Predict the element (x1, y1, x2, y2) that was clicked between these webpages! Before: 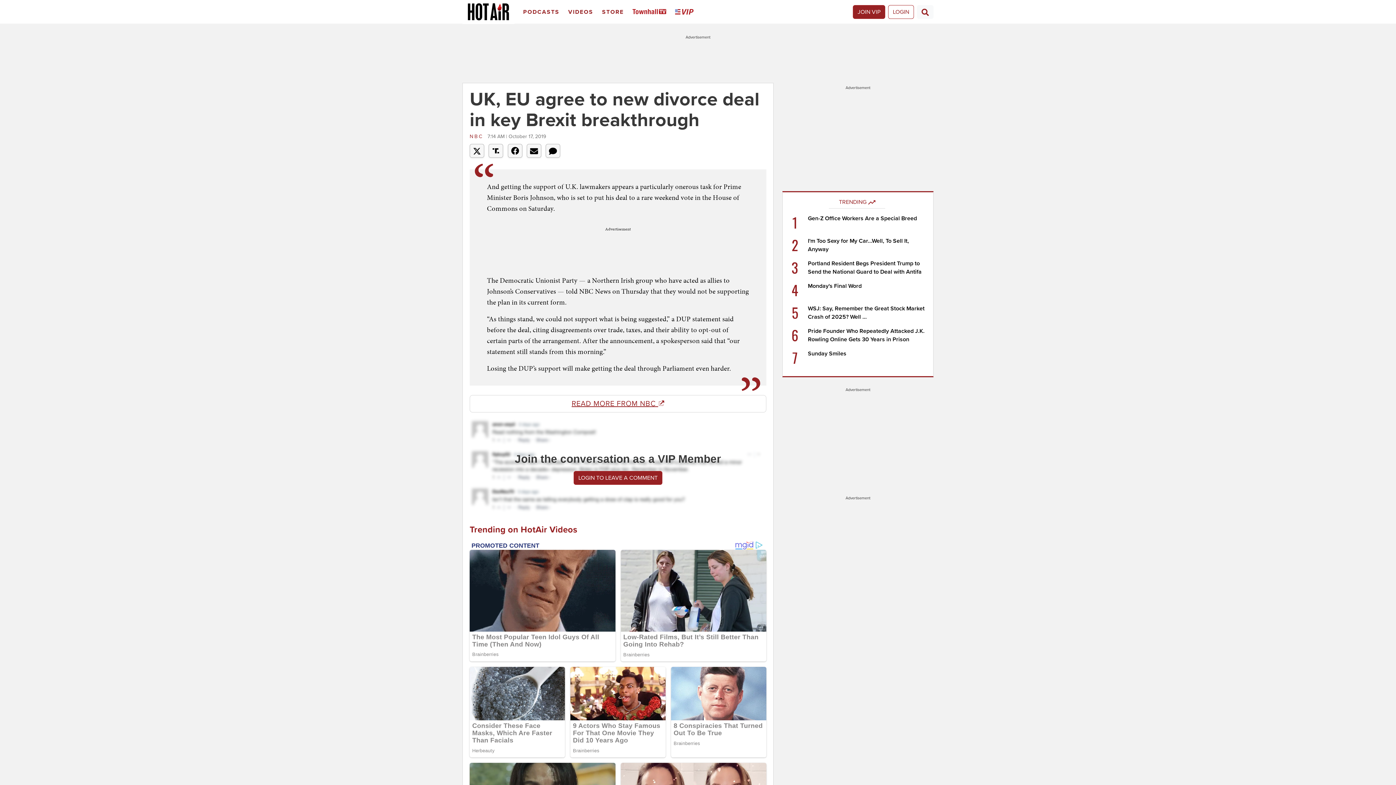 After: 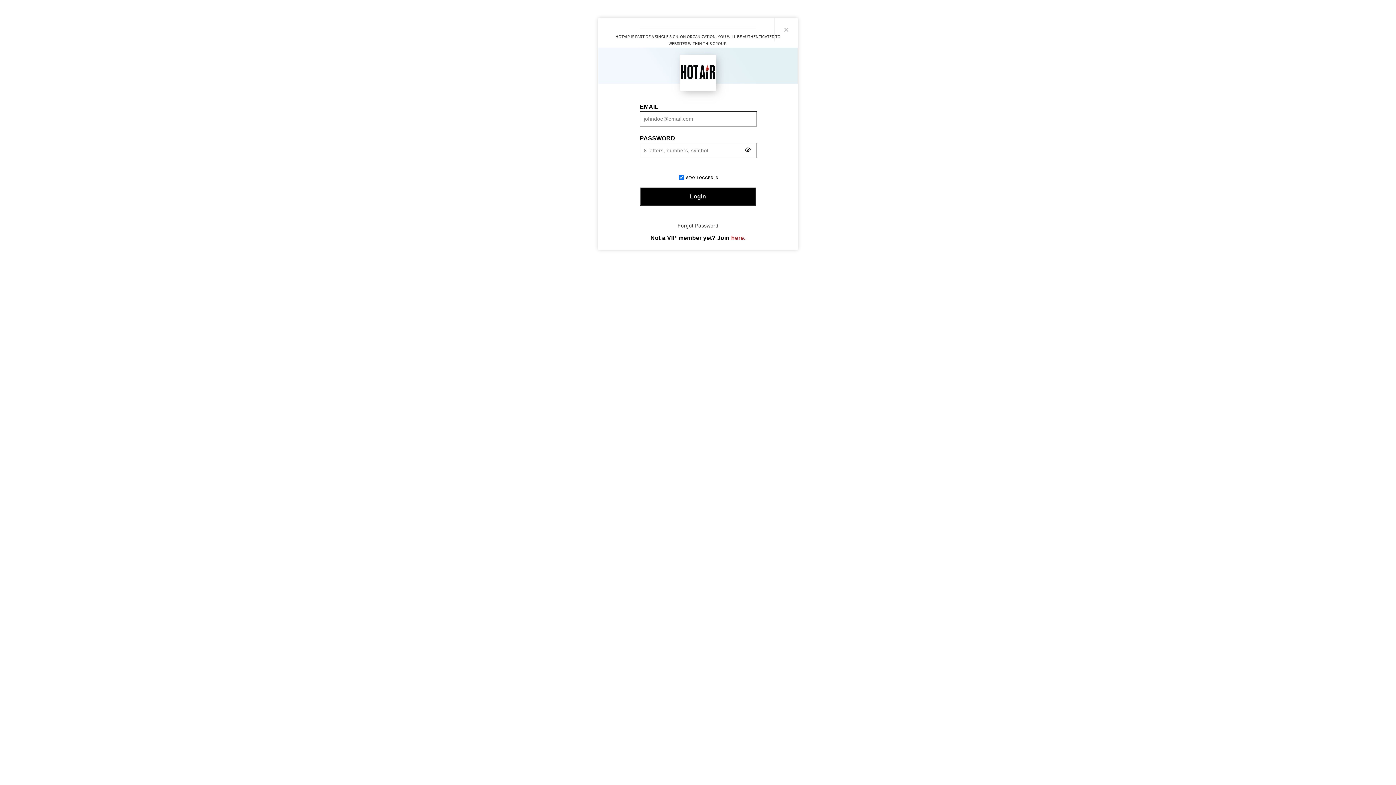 Action: label: LOGIN TO LEAVE A COMMENT bbox: (573, 471, 662, 484)